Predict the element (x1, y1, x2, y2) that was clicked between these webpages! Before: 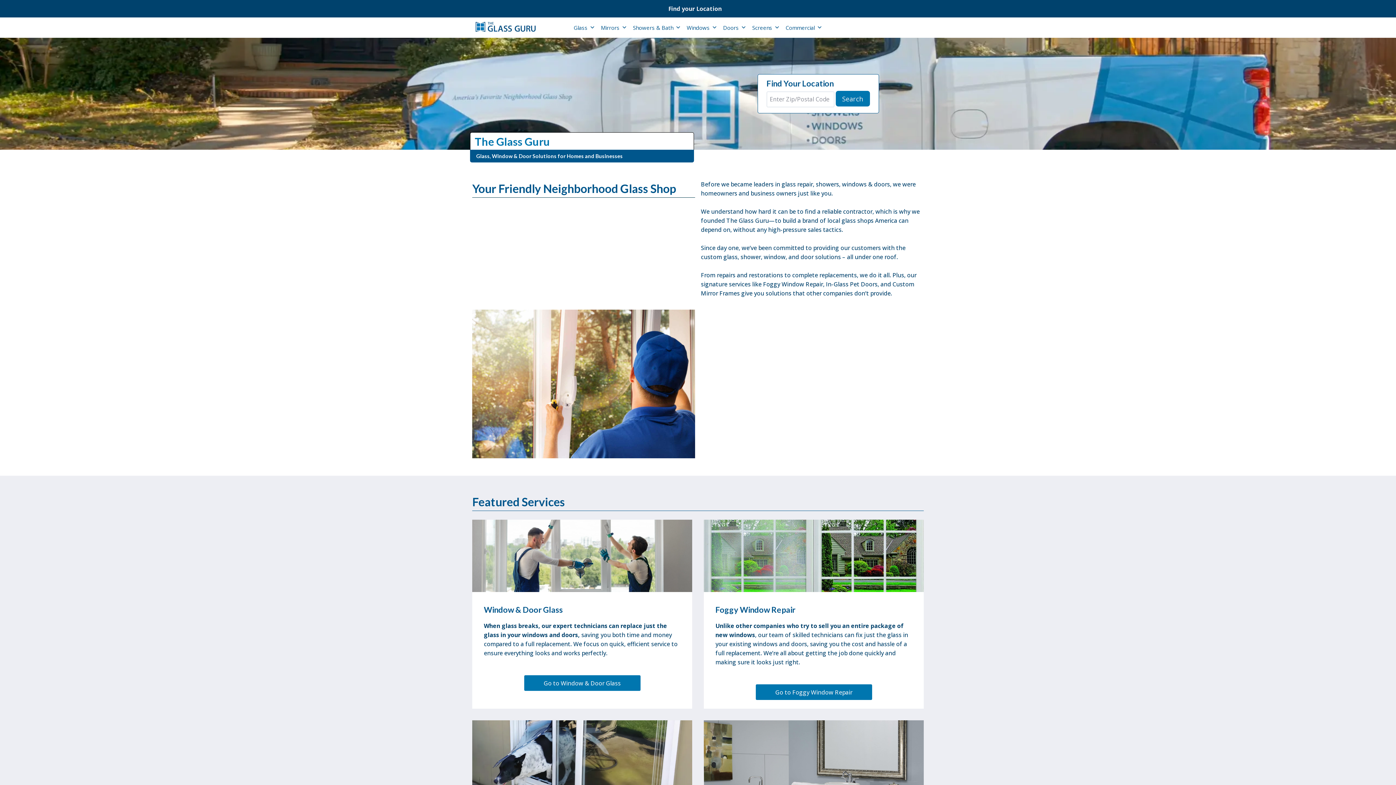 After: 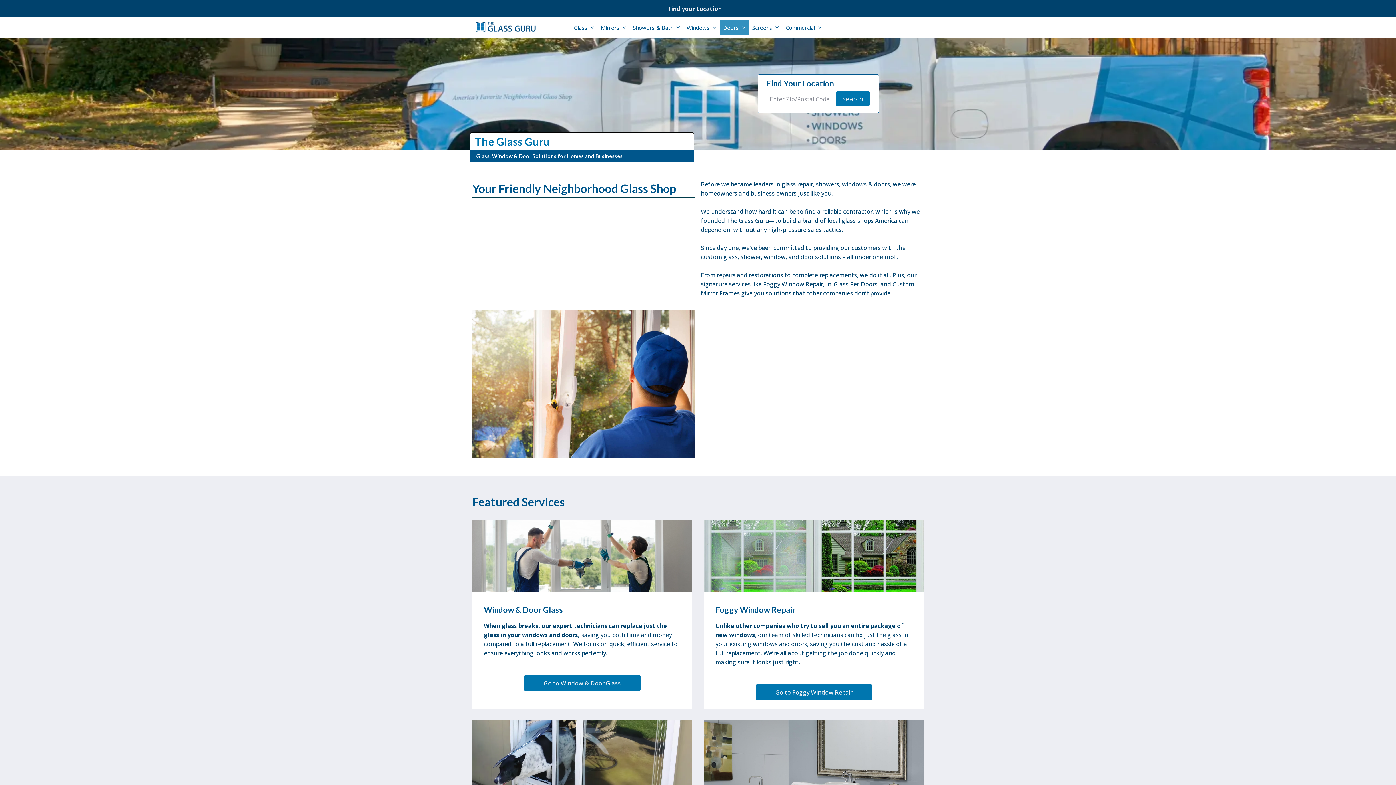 Action: label: Doors bbox: (720, 20, 749, 34)